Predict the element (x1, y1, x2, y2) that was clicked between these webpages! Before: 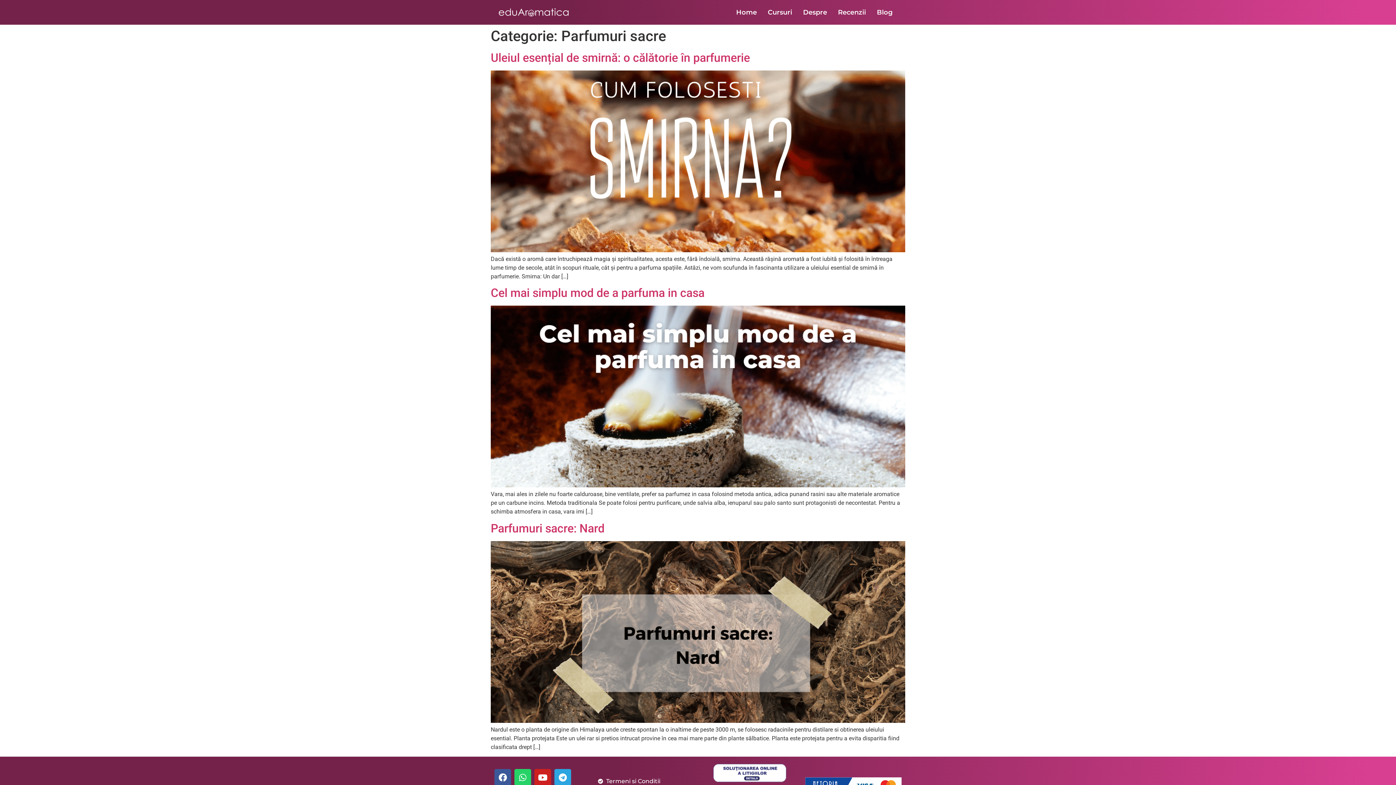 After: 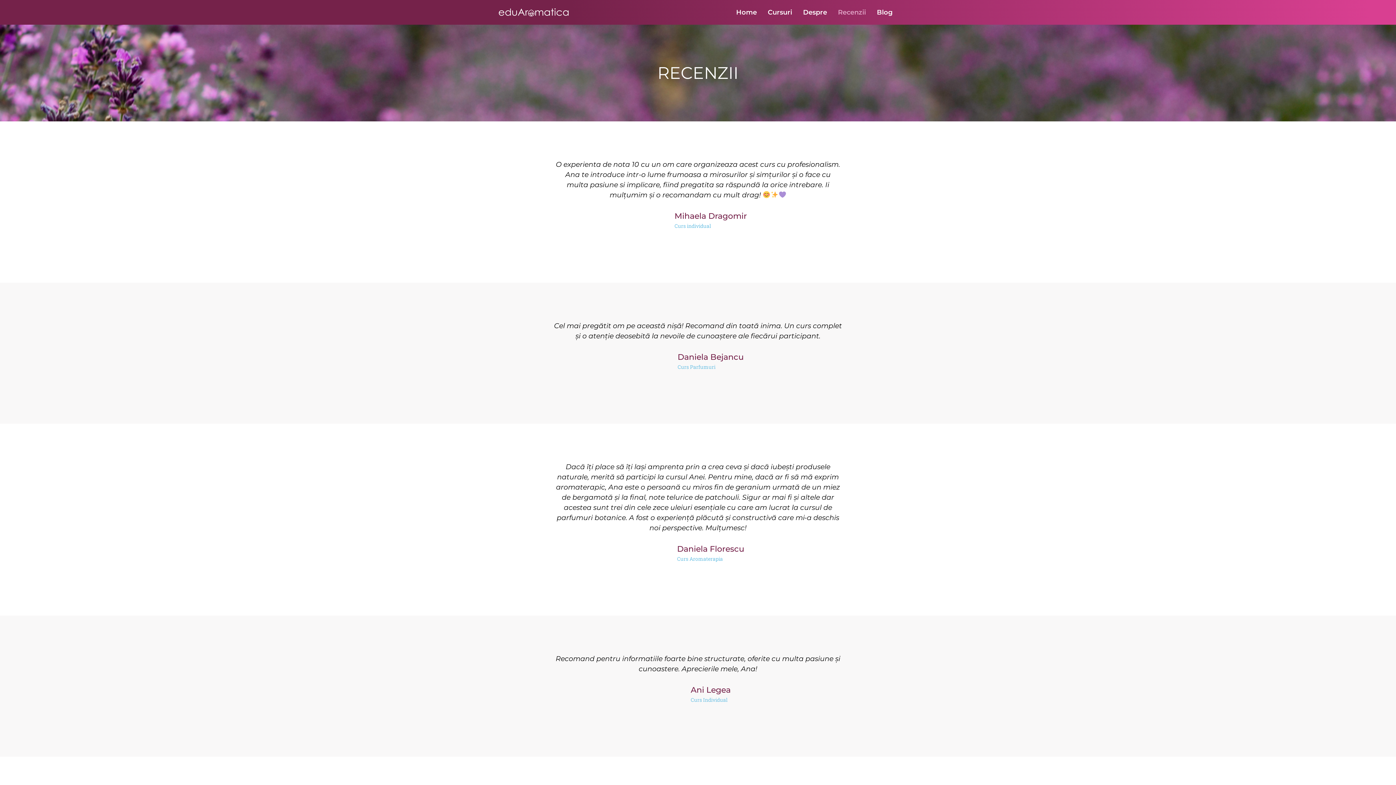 Action: bbox: (832, 7, 871, 17) label: Recenzii